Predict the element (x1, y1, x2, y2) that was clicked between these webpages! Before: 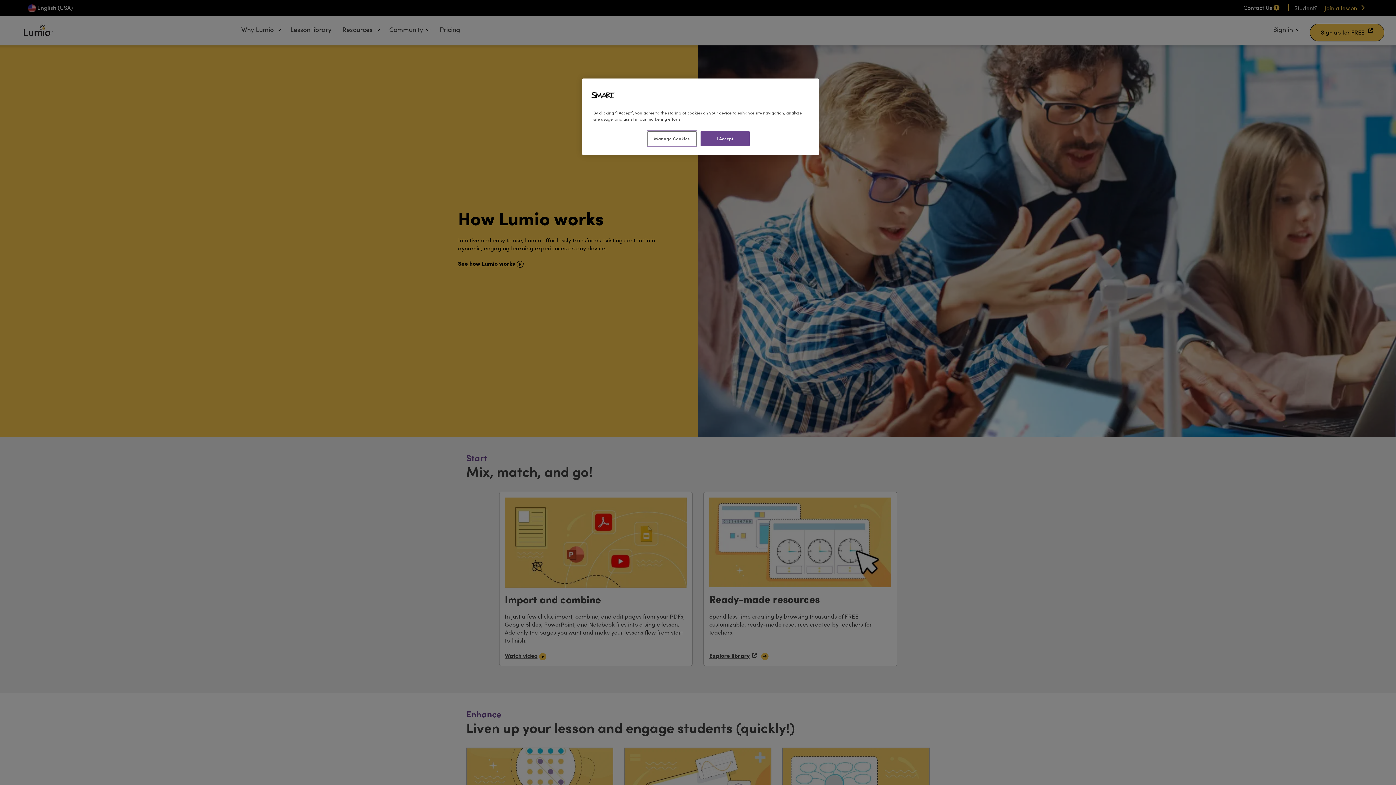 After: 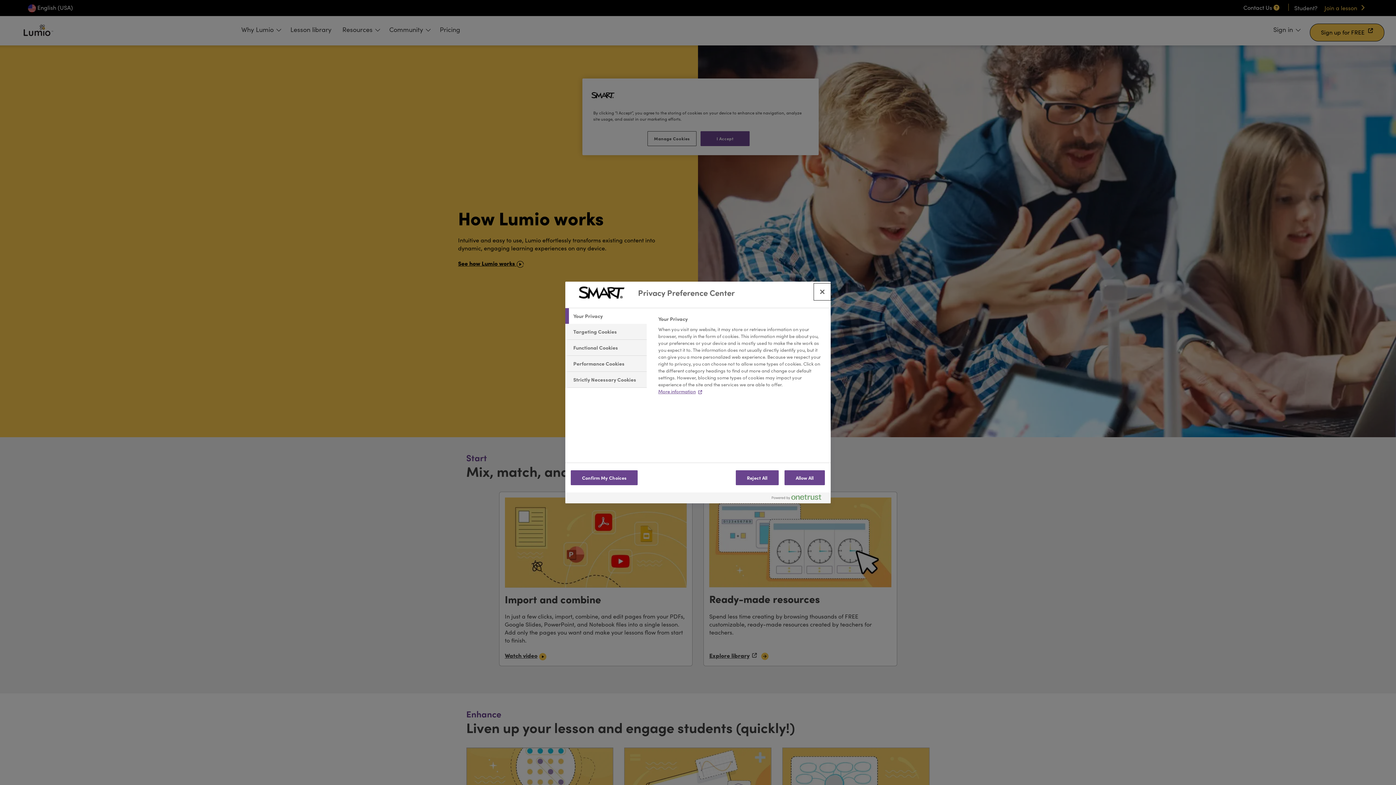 Action: label: Manage Cookies bbox: (647, 131, 696, 146)